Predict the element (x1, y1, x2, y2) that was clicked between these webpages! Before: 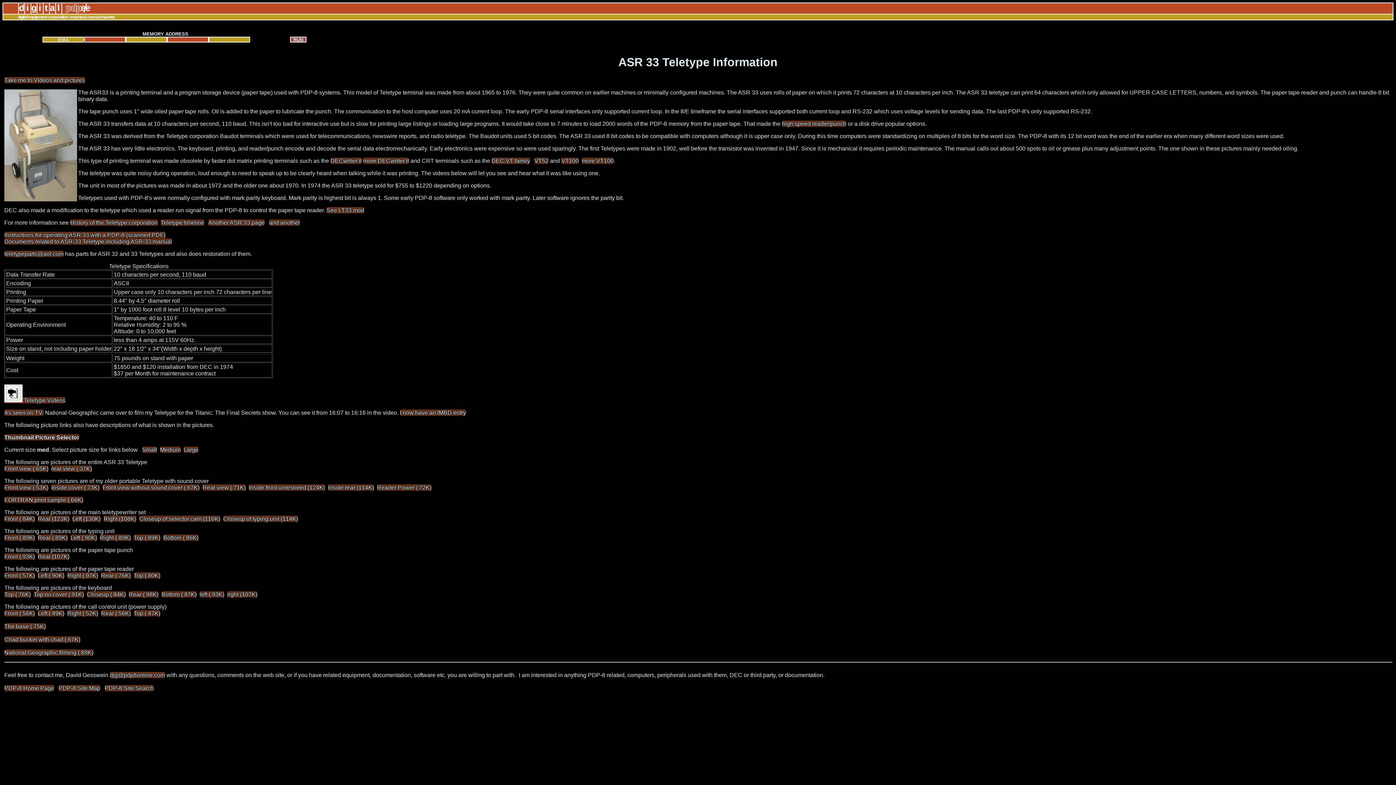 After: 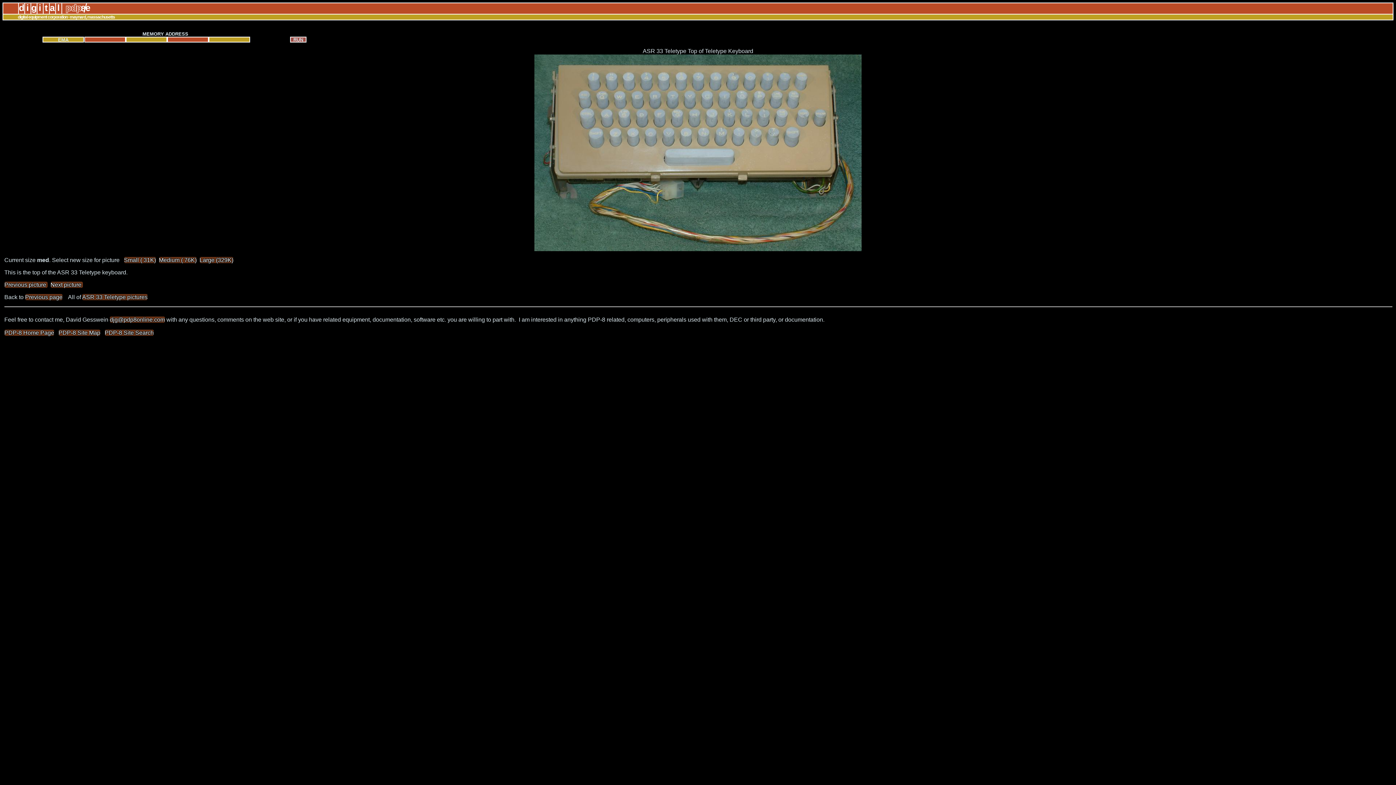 Action: bbox: (4, 591, 30, 597) label: Top ( 76K)